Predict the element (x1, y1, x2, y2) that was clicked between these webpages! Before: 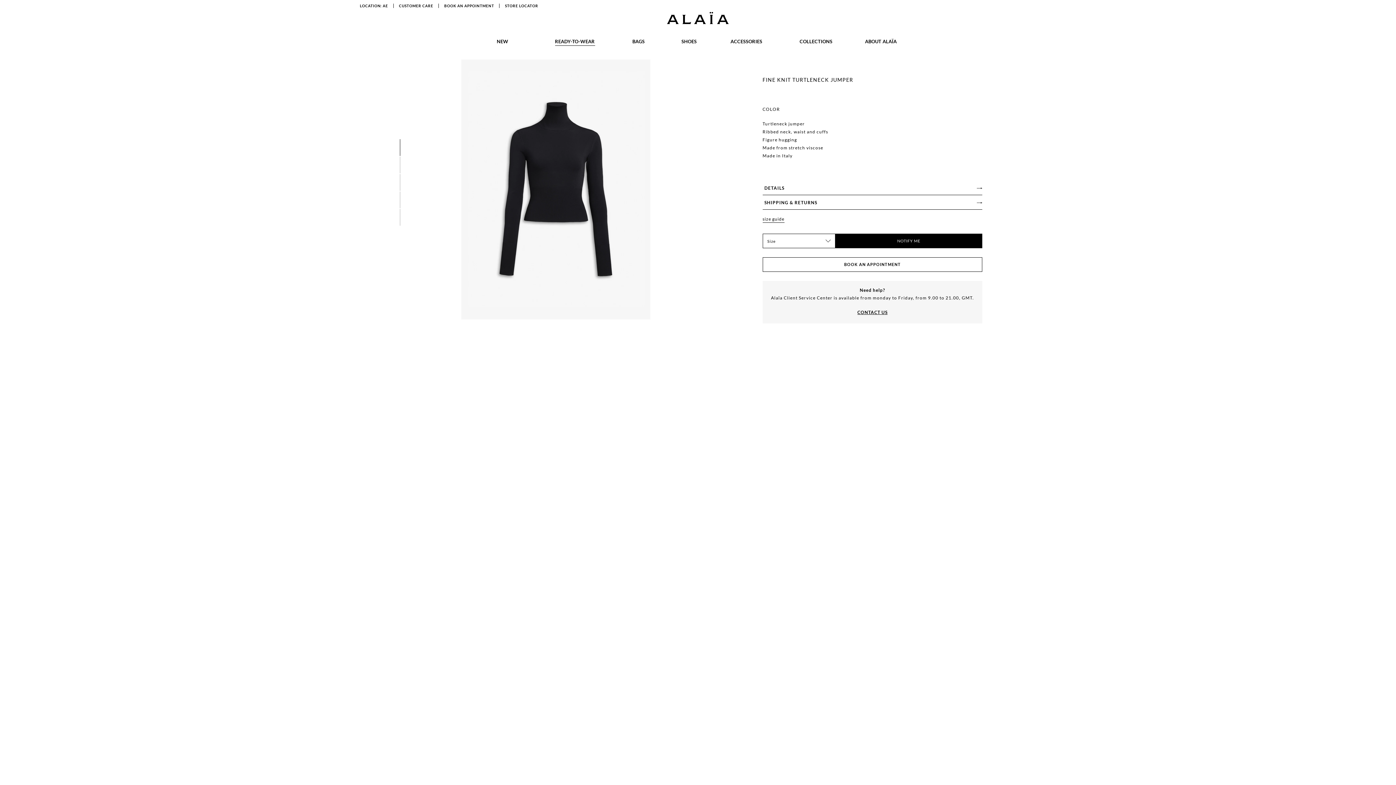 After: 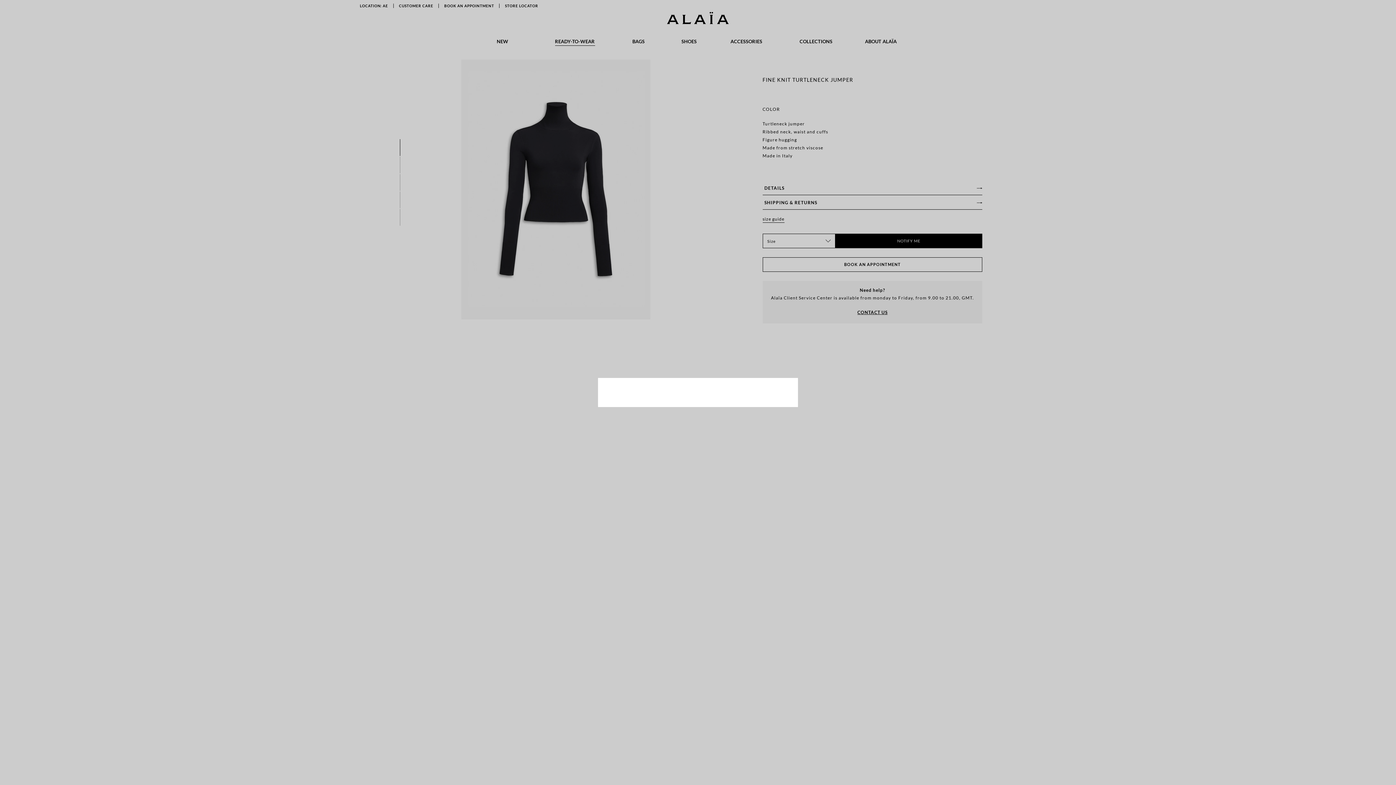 Action: bbox: (807, 249, 895, 264) label: NOTIFY ME